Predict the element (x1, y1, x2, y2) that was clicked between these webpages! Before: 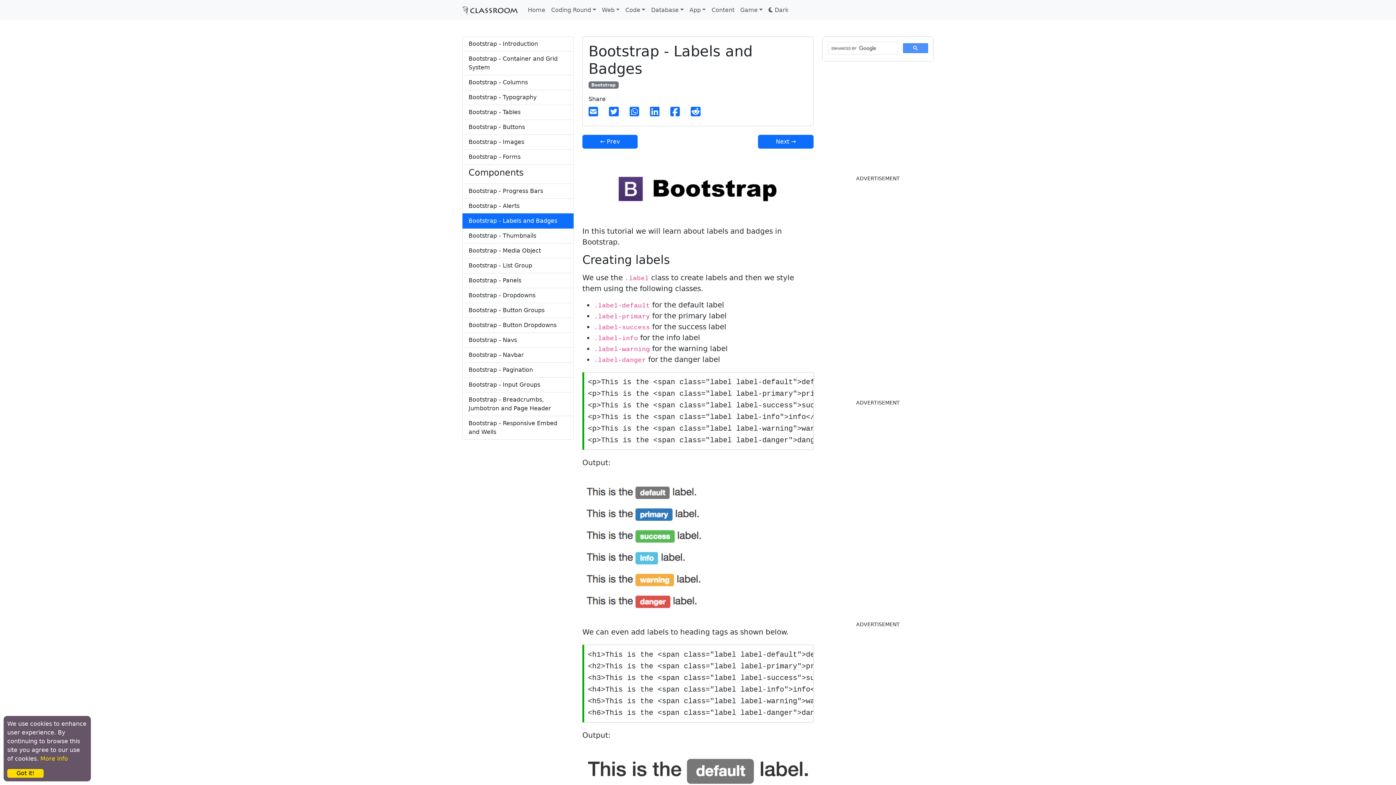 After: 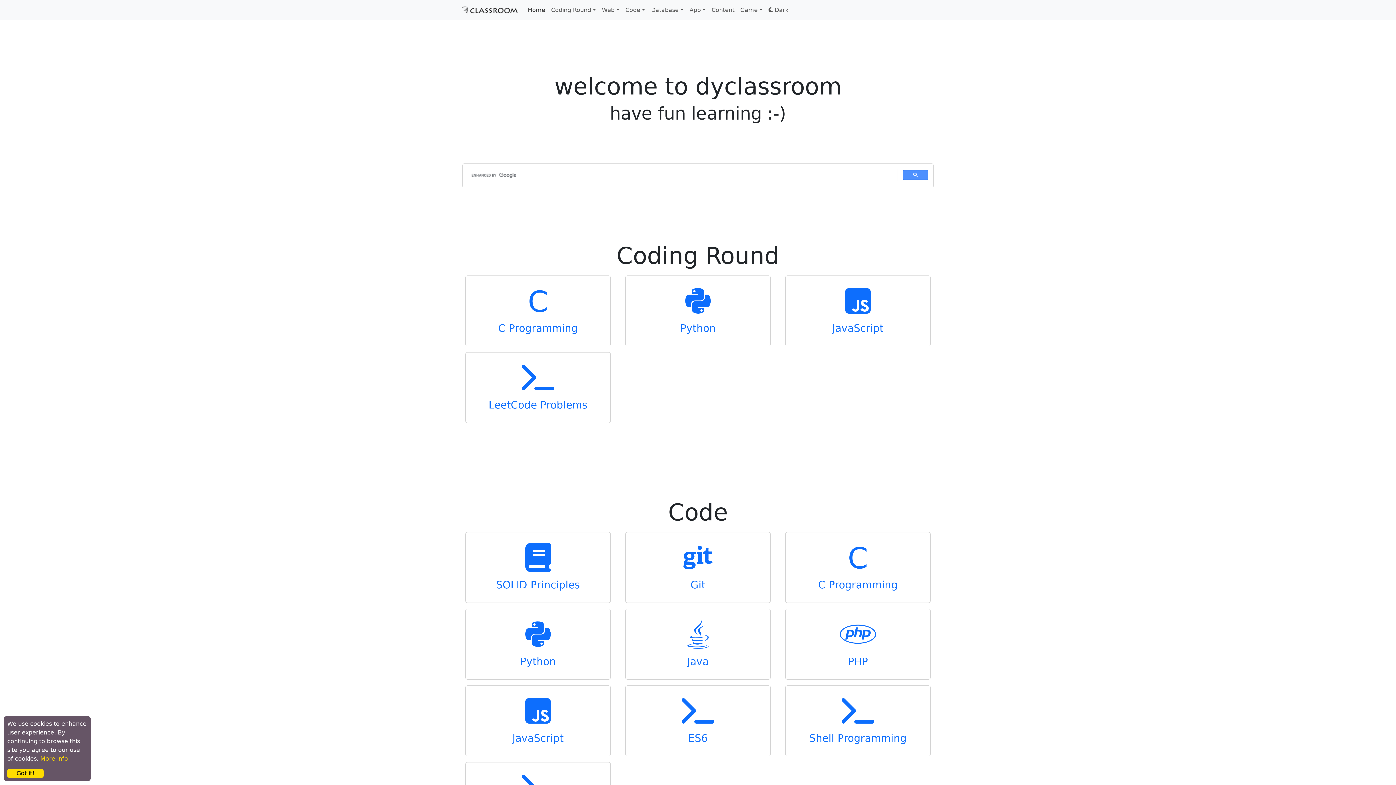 Action: bbox: (525, 2, 548, 17) label: Home